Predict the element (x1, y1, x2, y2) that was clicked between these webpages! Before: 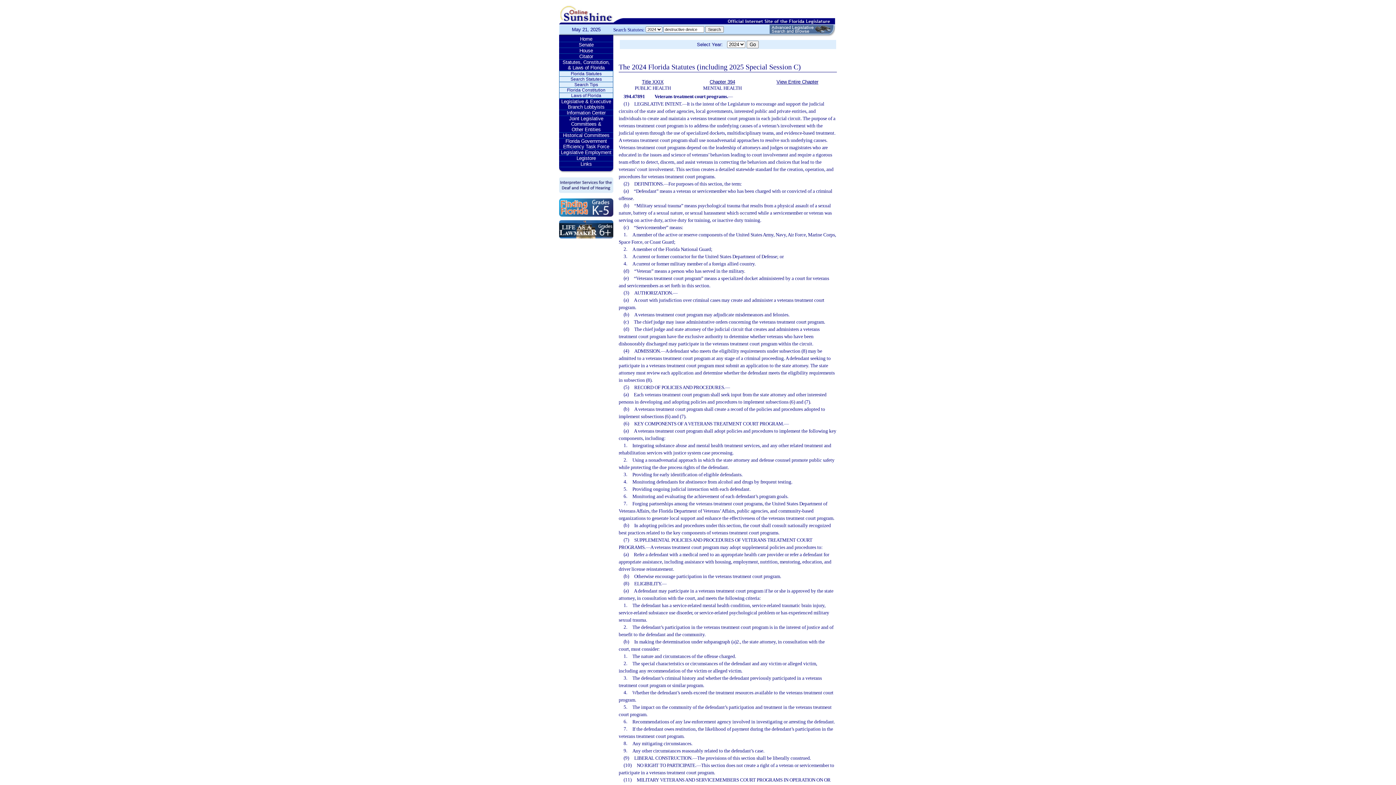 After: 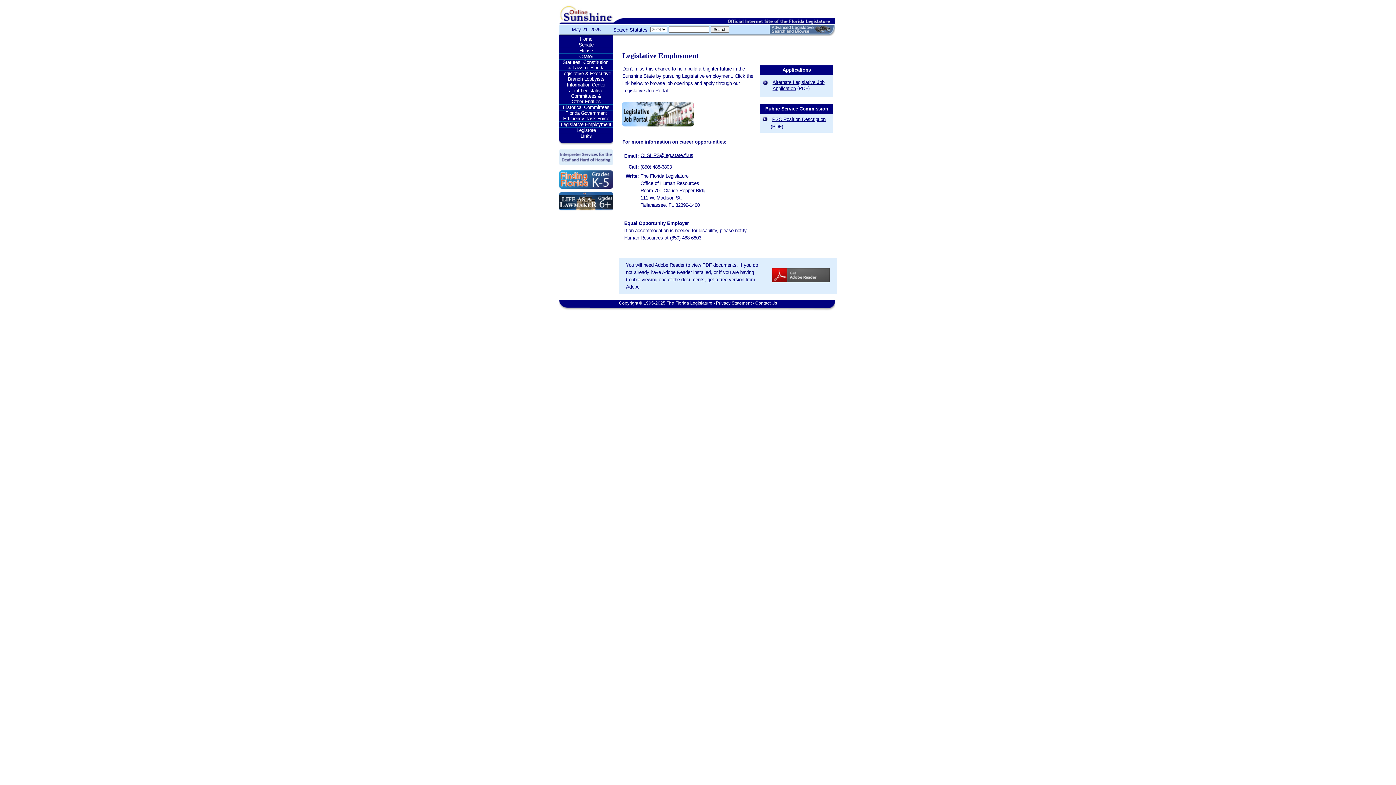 Action: label: Legislative Employment bbox: (559, 149, 613, 155)